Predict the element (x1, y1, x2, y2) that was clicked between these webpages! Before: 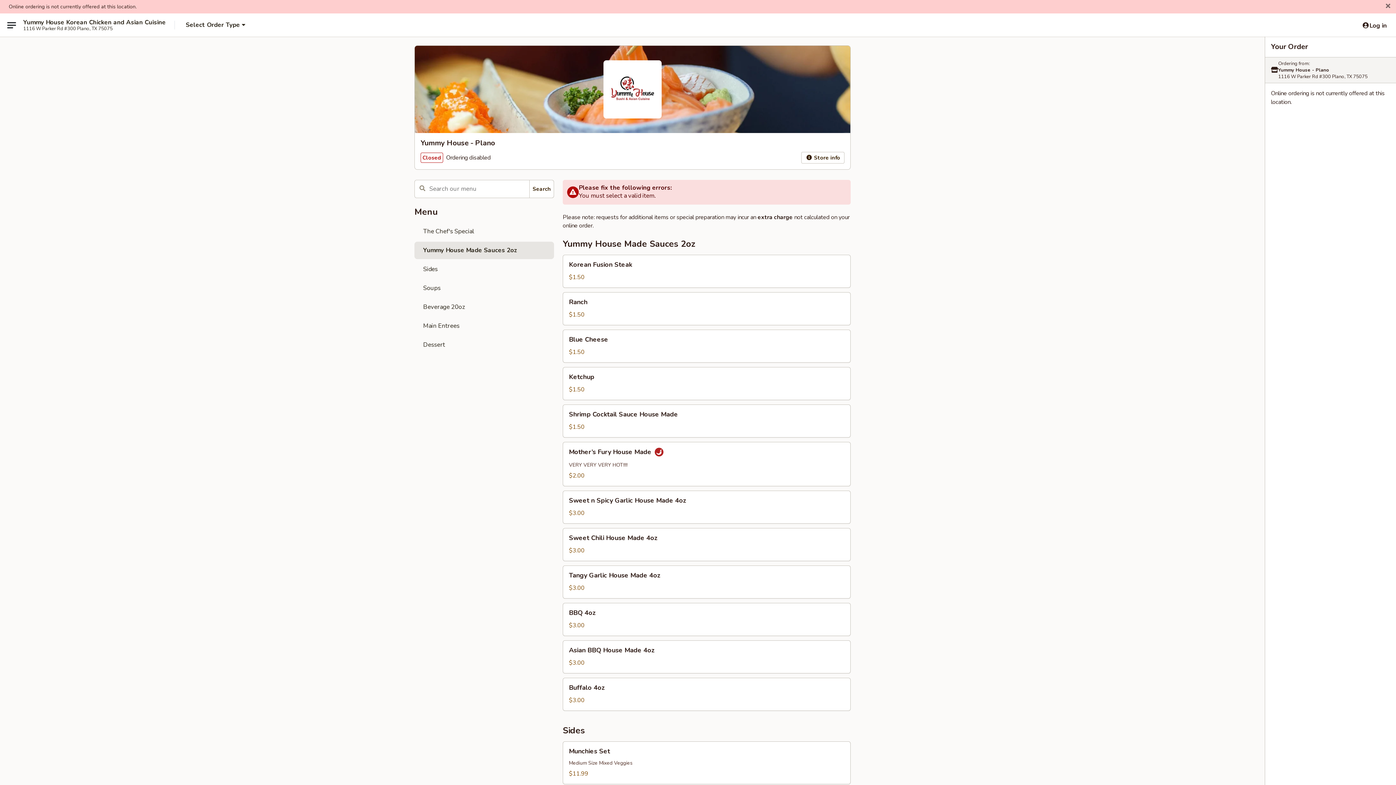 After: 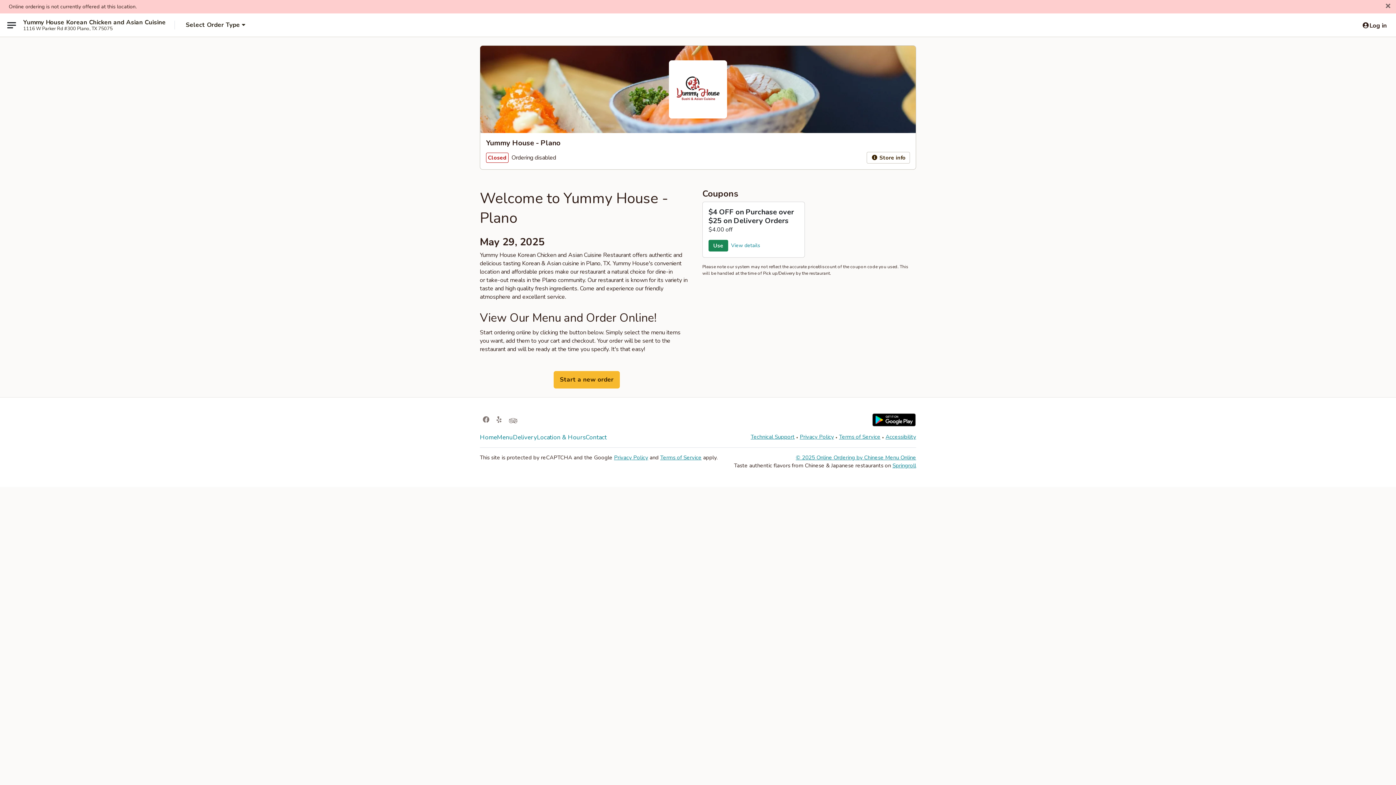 Action: bbox: (603, 60, 661, 118)